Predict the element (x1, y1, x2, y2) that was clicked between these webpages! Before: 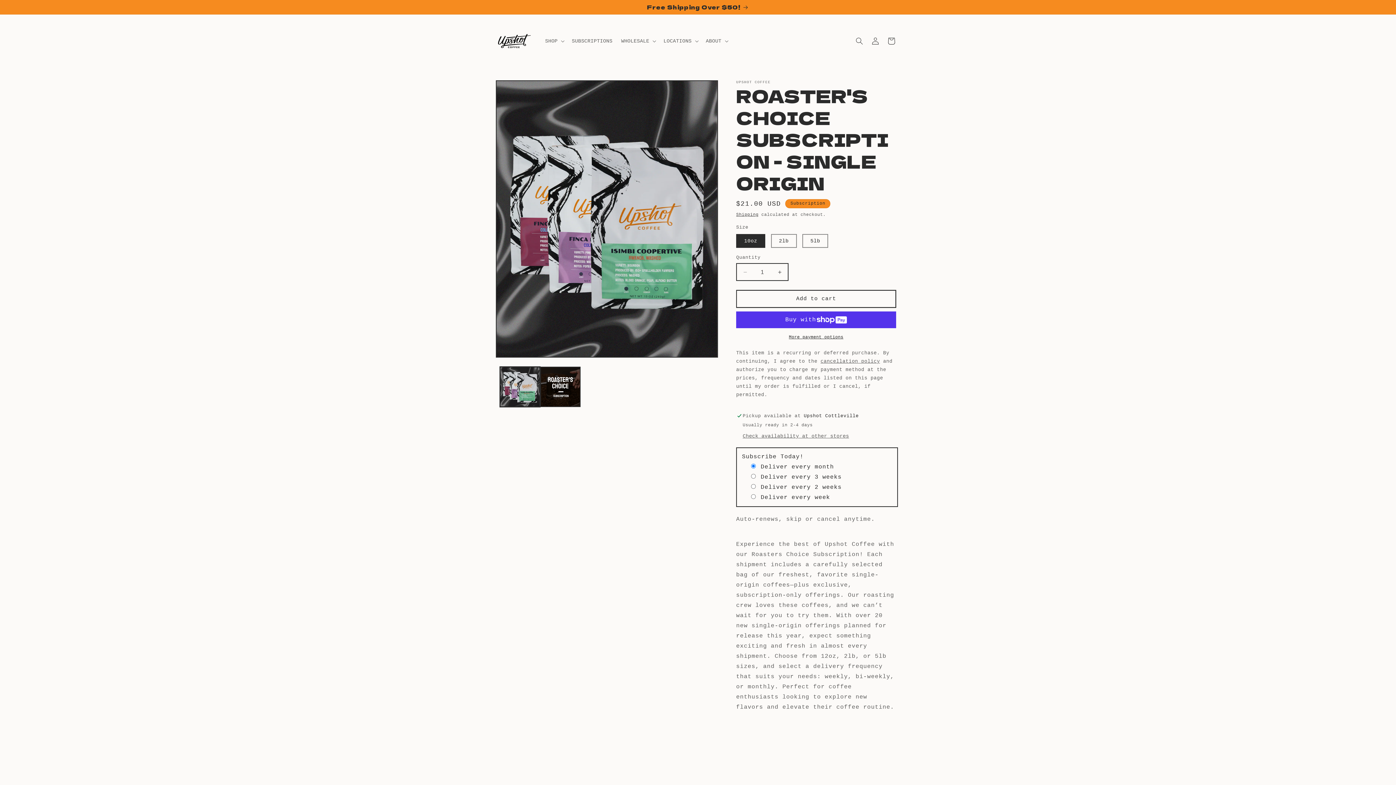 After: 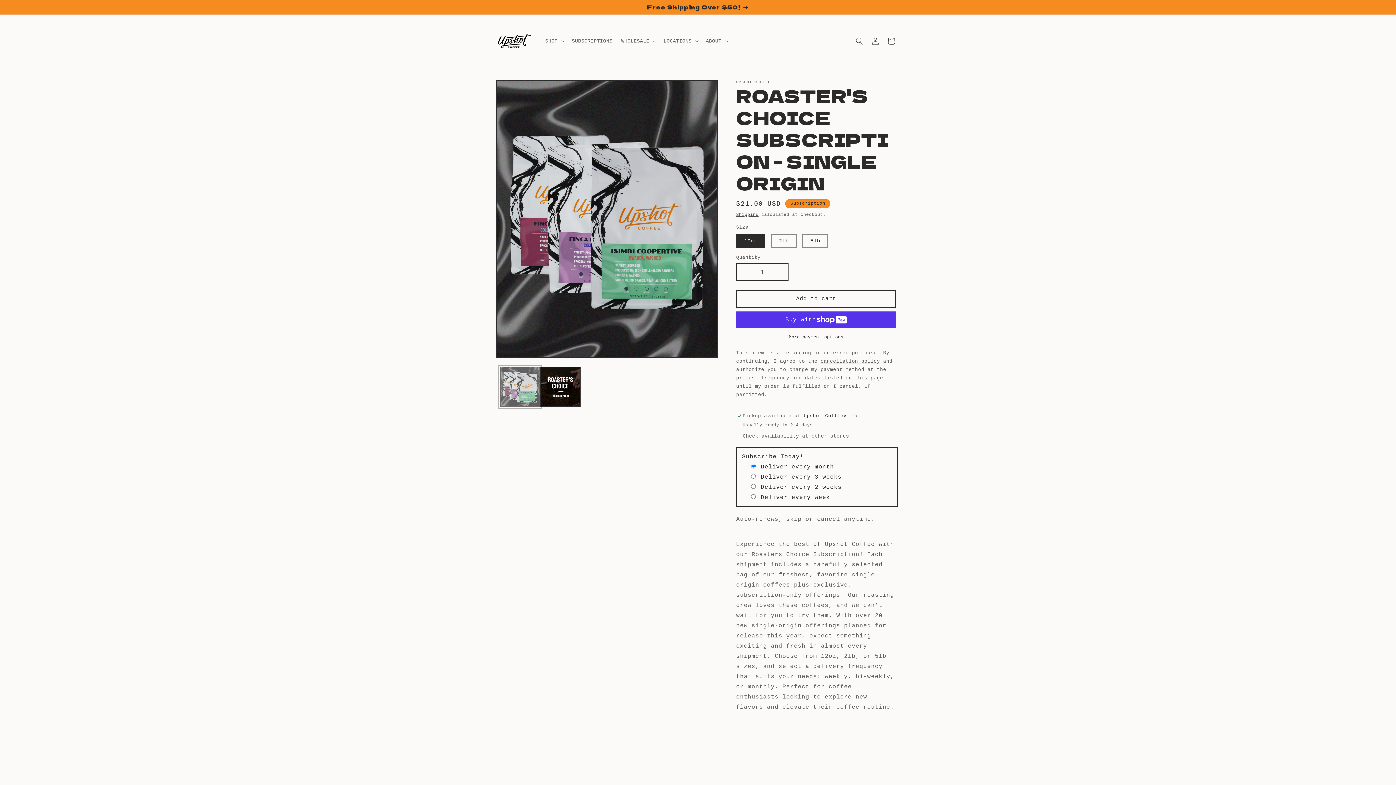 Action: label: Load image 1 in gallery view bbox: (500, 366, 540, 407)